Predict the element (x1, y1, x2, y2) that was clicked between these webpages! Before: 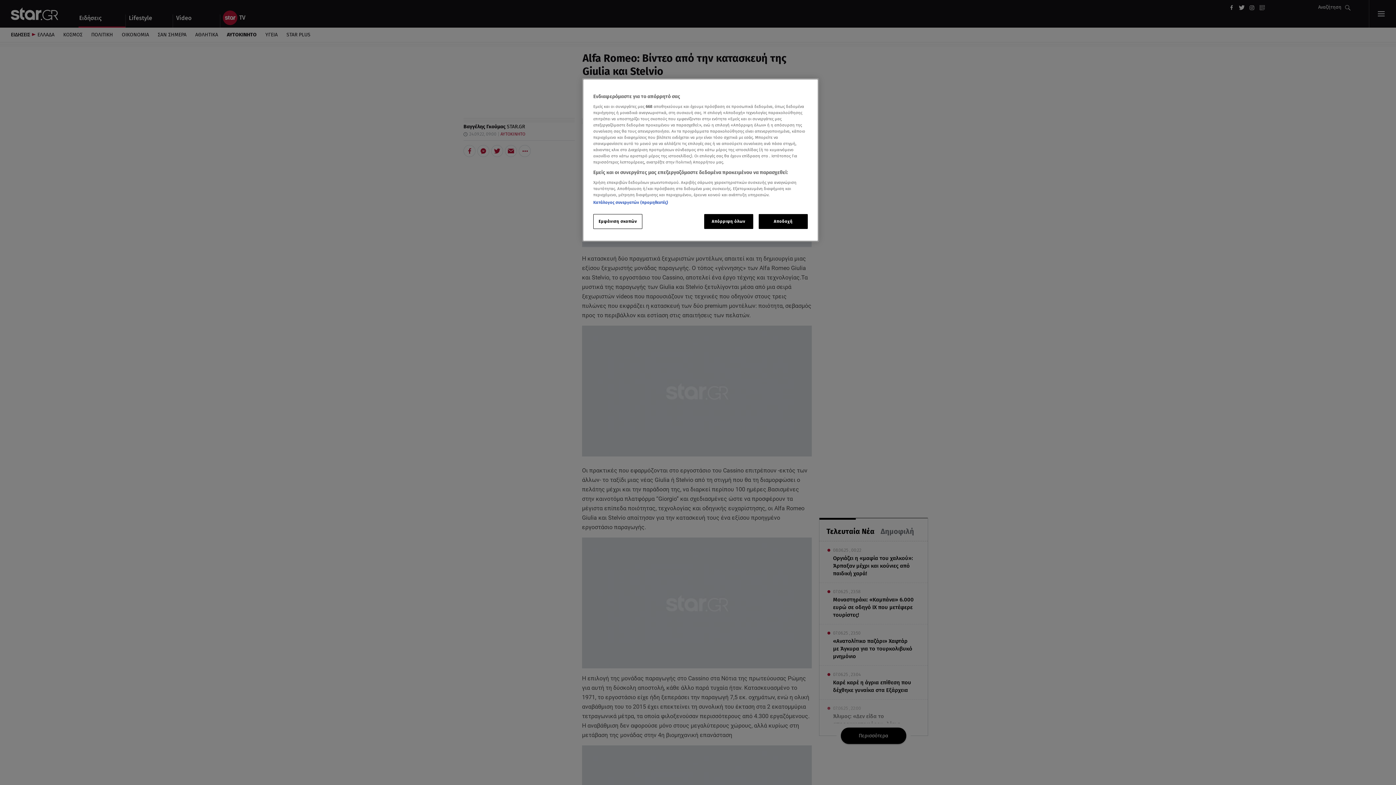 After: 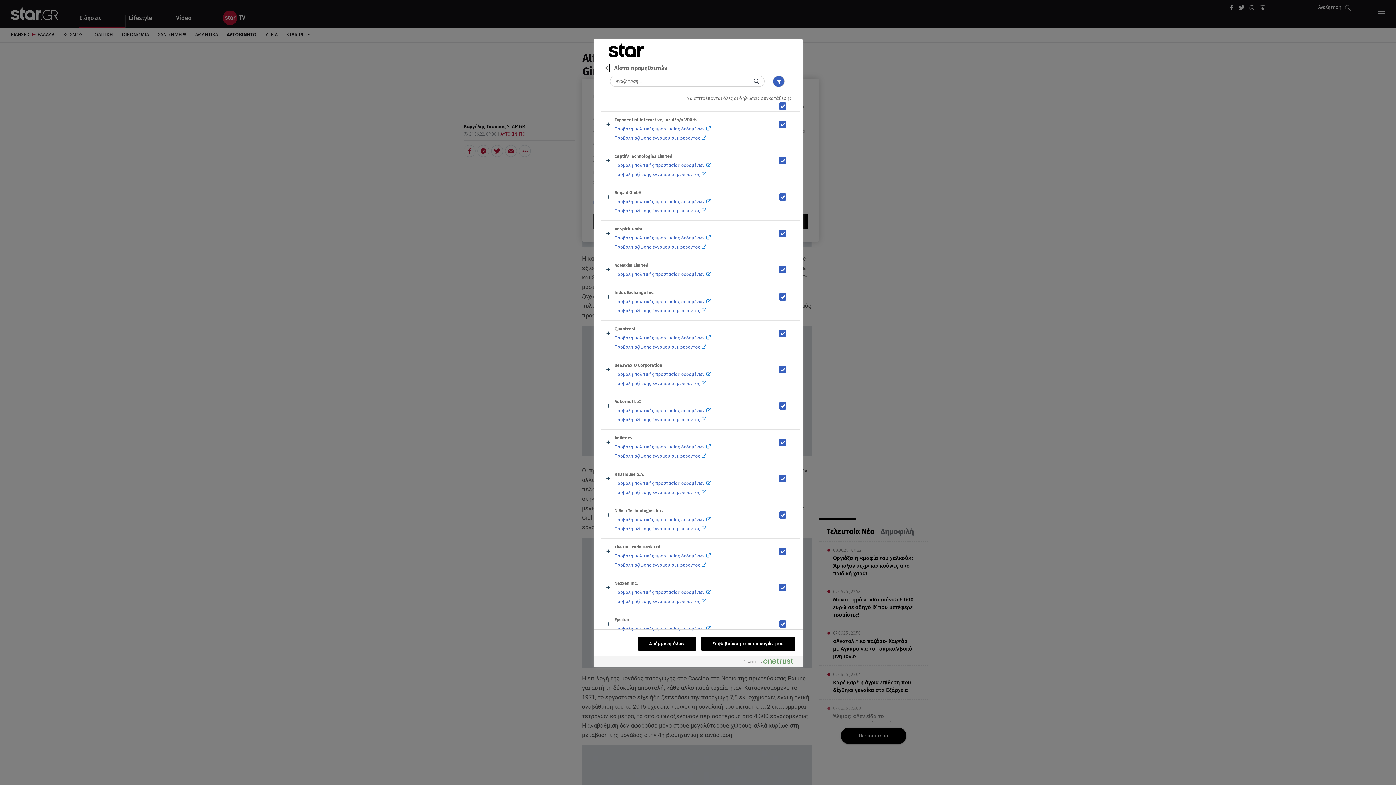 Action: bbox: (593, 200, 668, 205) label: Κατάλογος συνεργατών (προμηθευτές)